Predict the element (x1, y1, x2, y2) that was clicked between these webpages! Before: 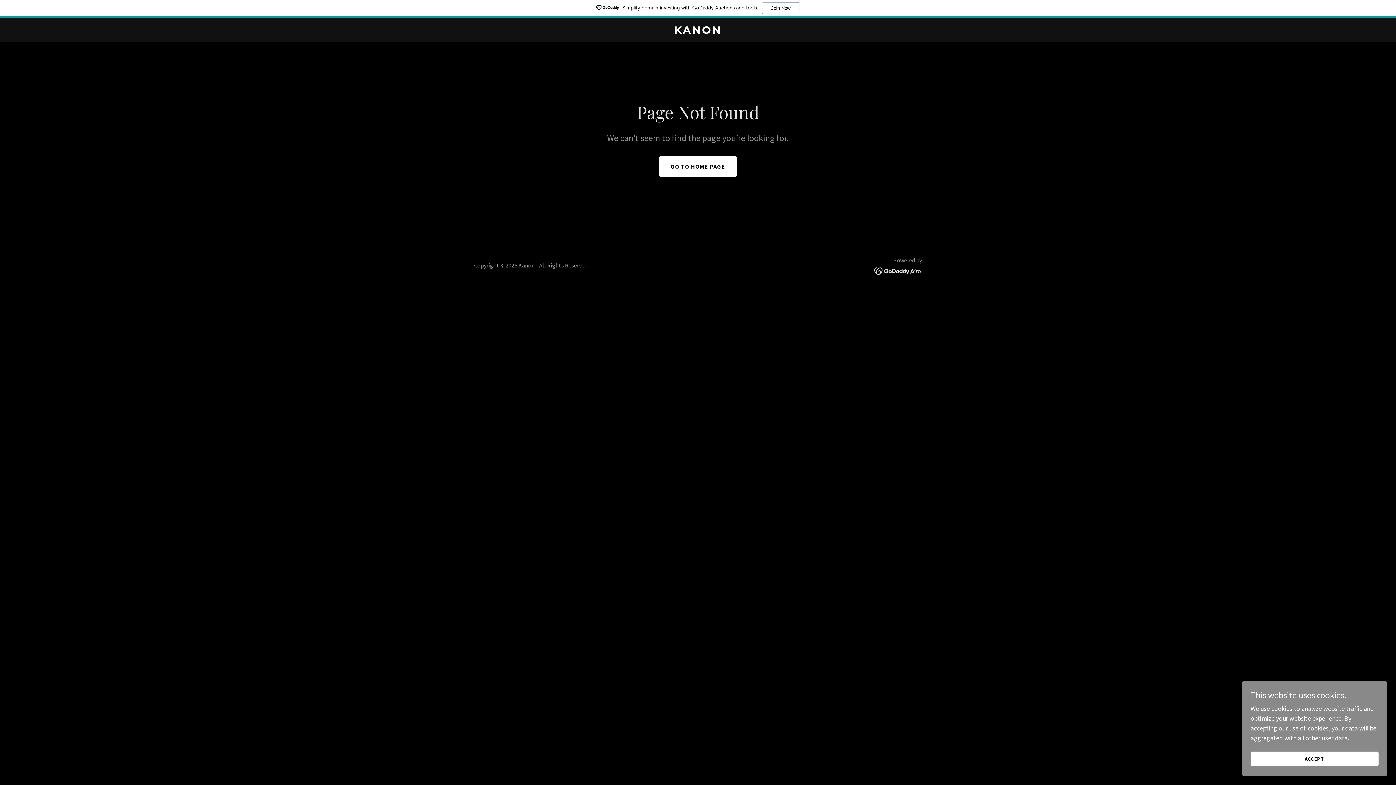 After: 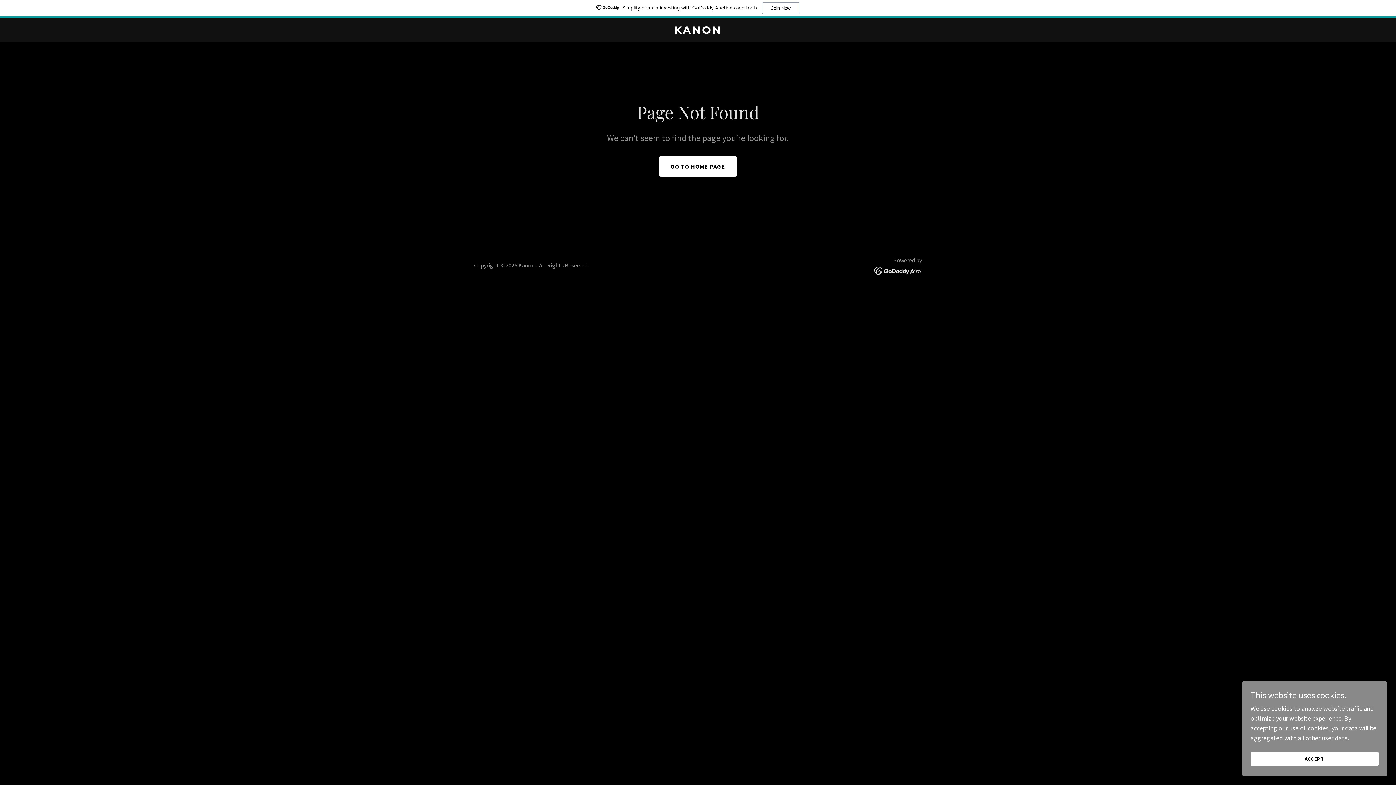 Action: bbox: (874, 266, 922, 274)